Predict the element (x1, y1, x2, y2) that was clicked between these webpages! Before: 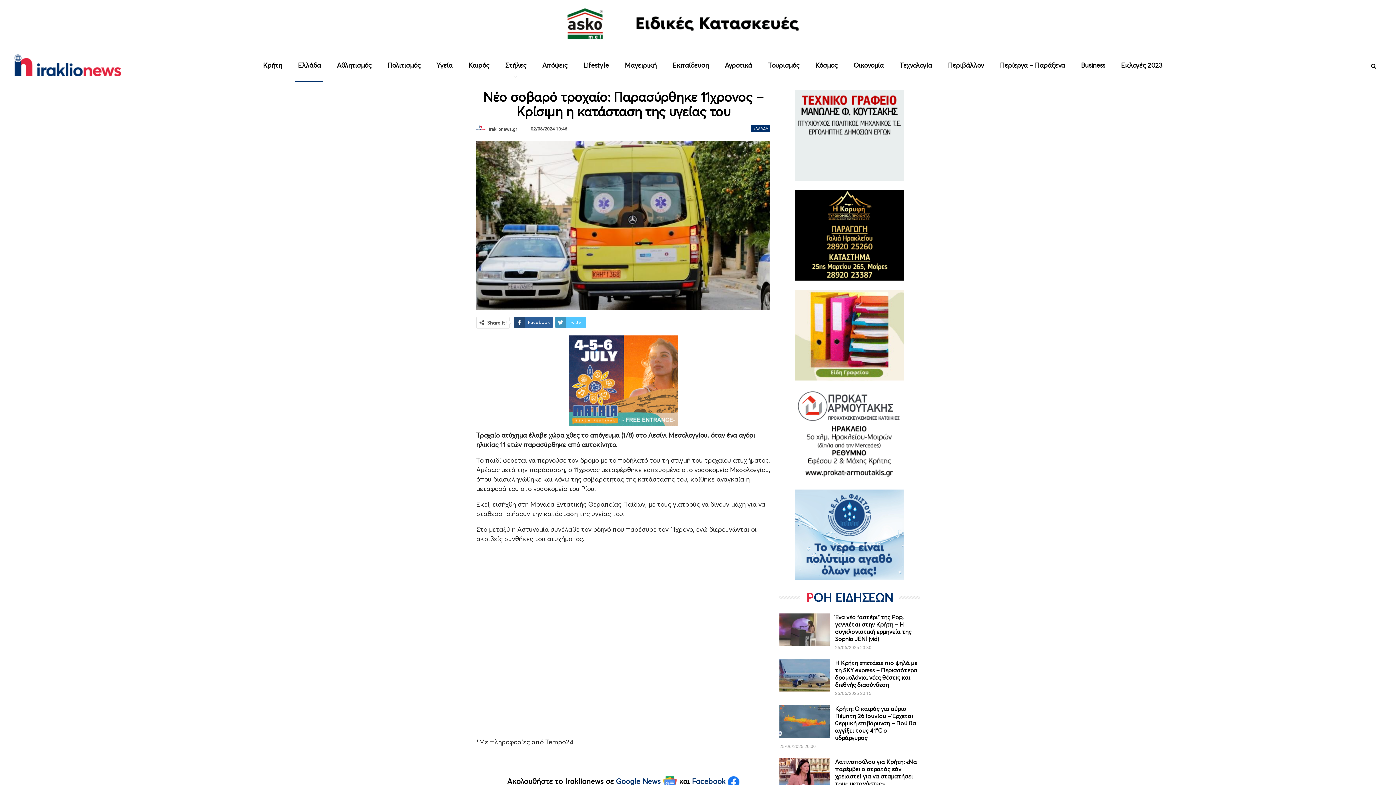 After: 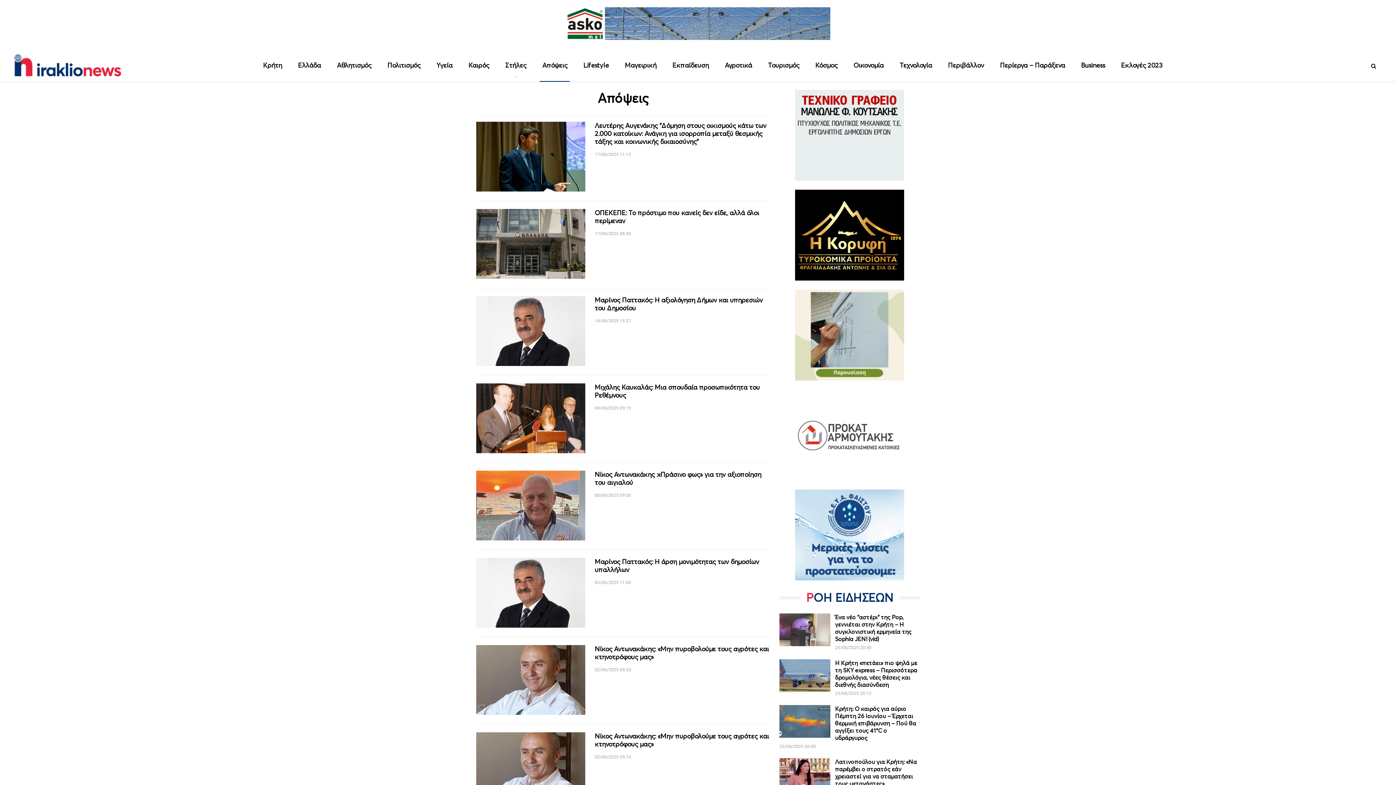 Action: label: Απόψεις bbox: (539, 49, 570, 81)